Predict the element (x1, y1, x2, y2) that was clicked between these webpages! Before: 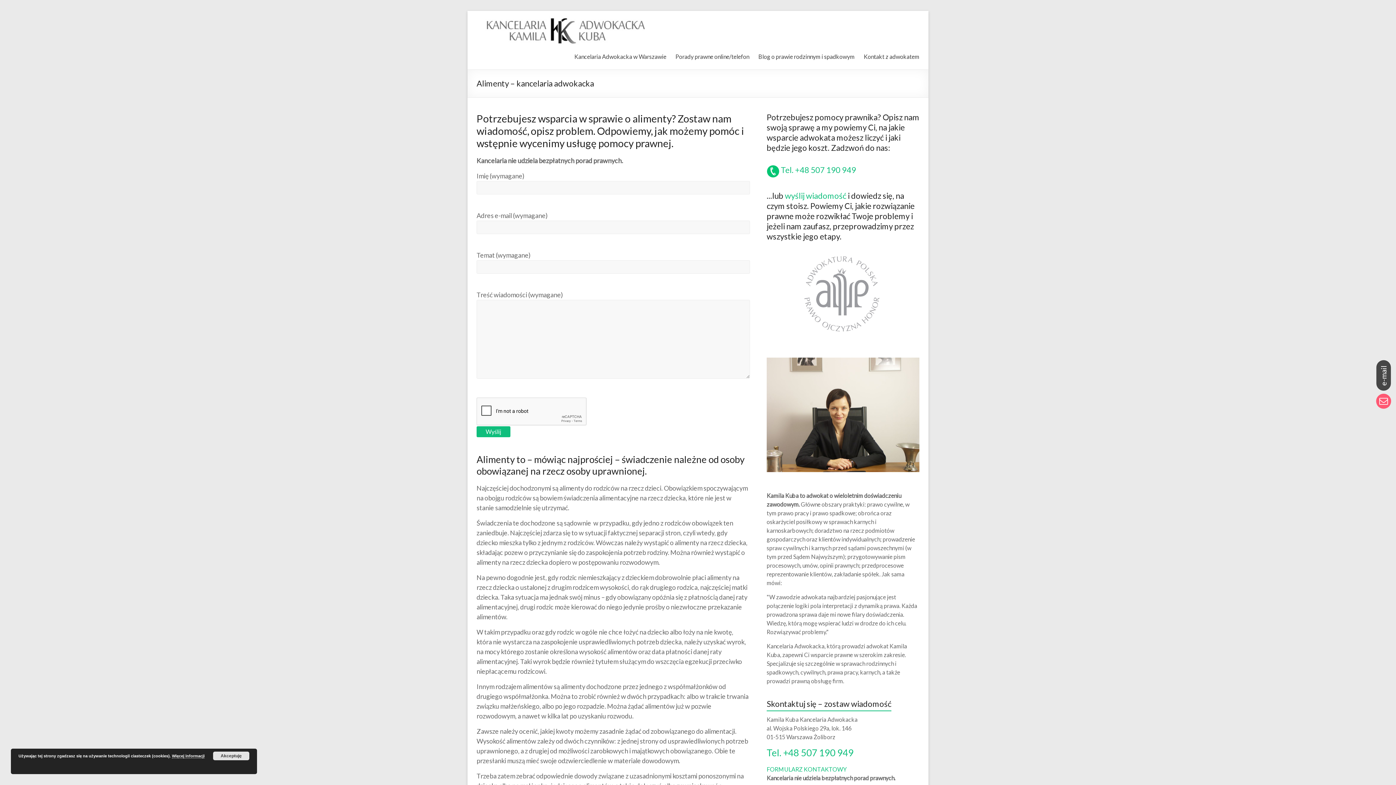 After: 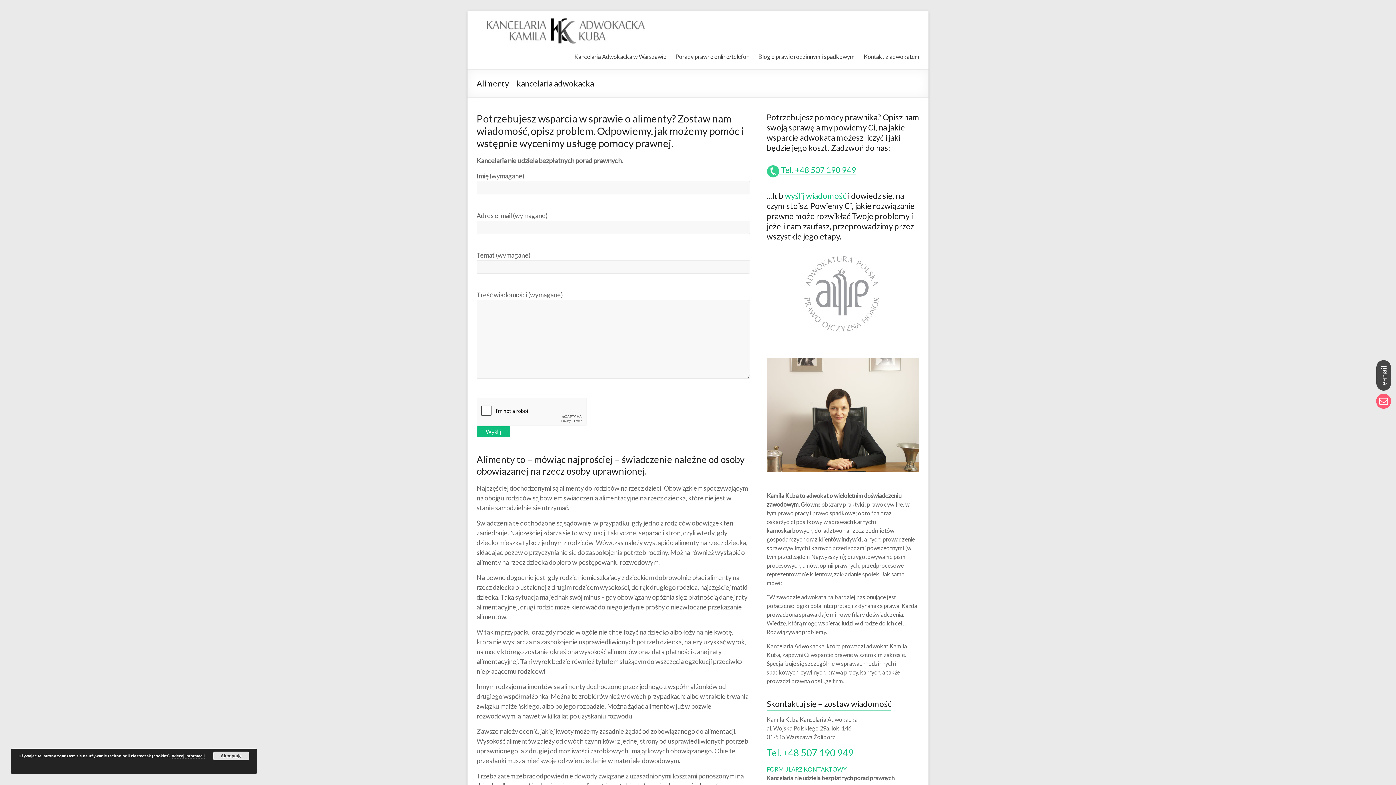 Action: label:  Tel. +48 507 190 949 bbox: (766, 165, 856, 174)